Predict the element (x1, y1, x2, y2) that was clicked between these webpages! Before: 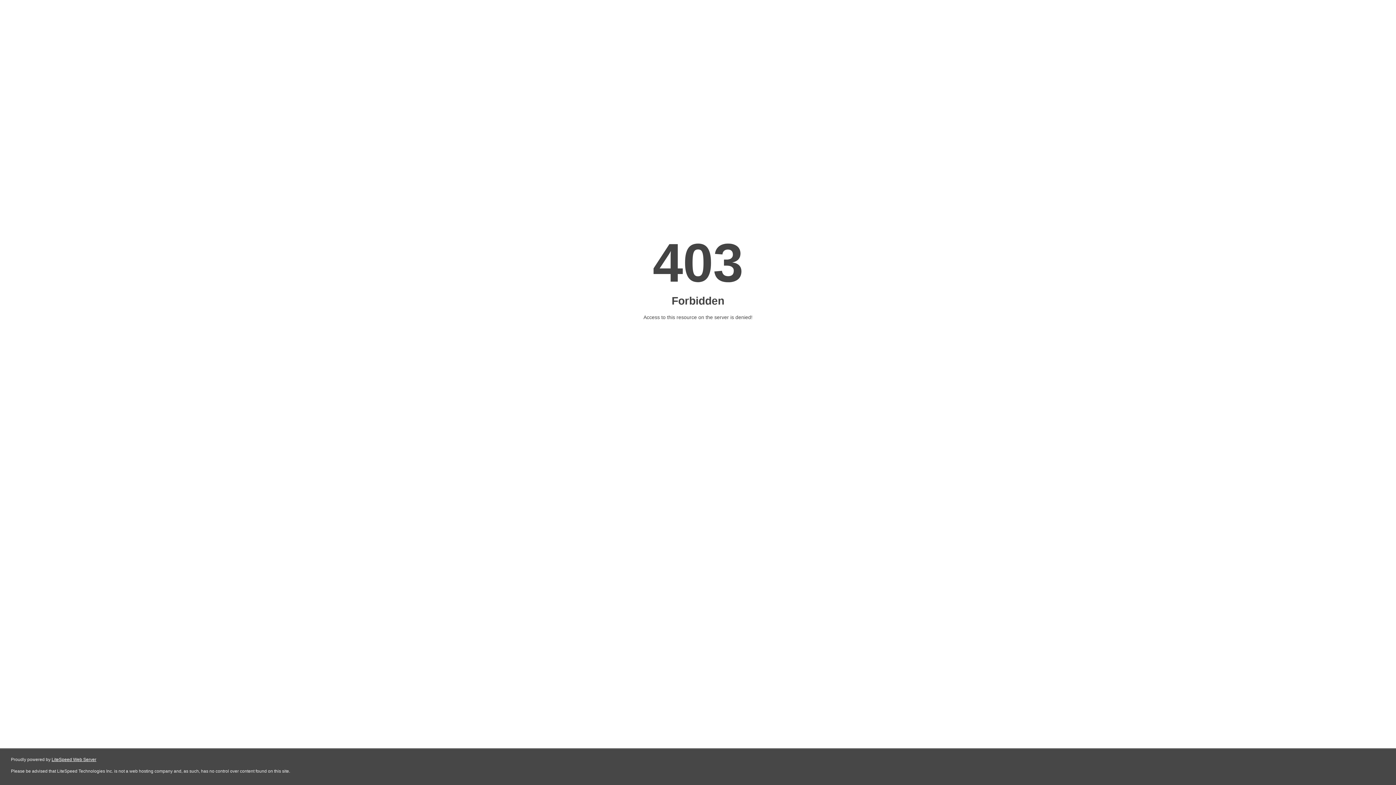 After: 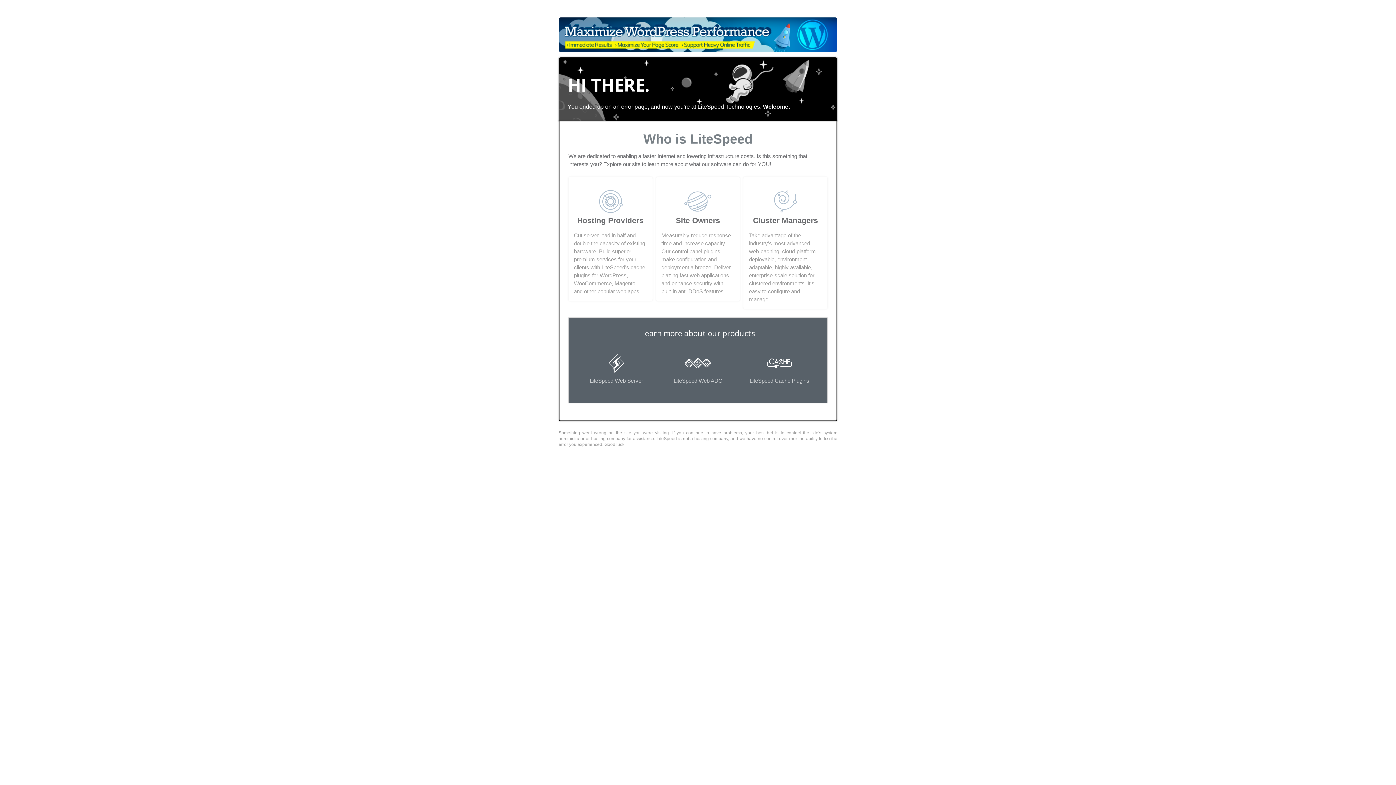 Action: bbox: (51, 757, 96, 762) label: LiteSpeed Web Server